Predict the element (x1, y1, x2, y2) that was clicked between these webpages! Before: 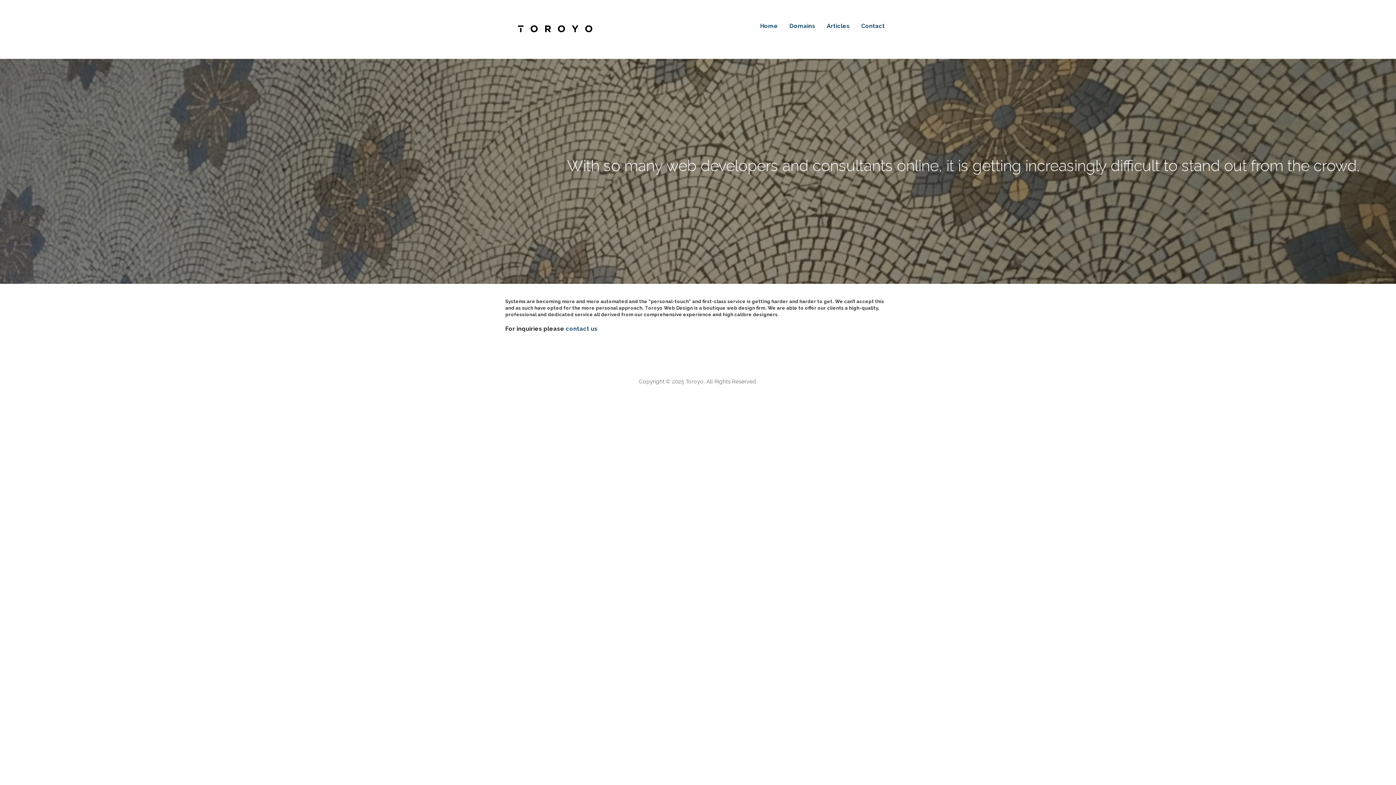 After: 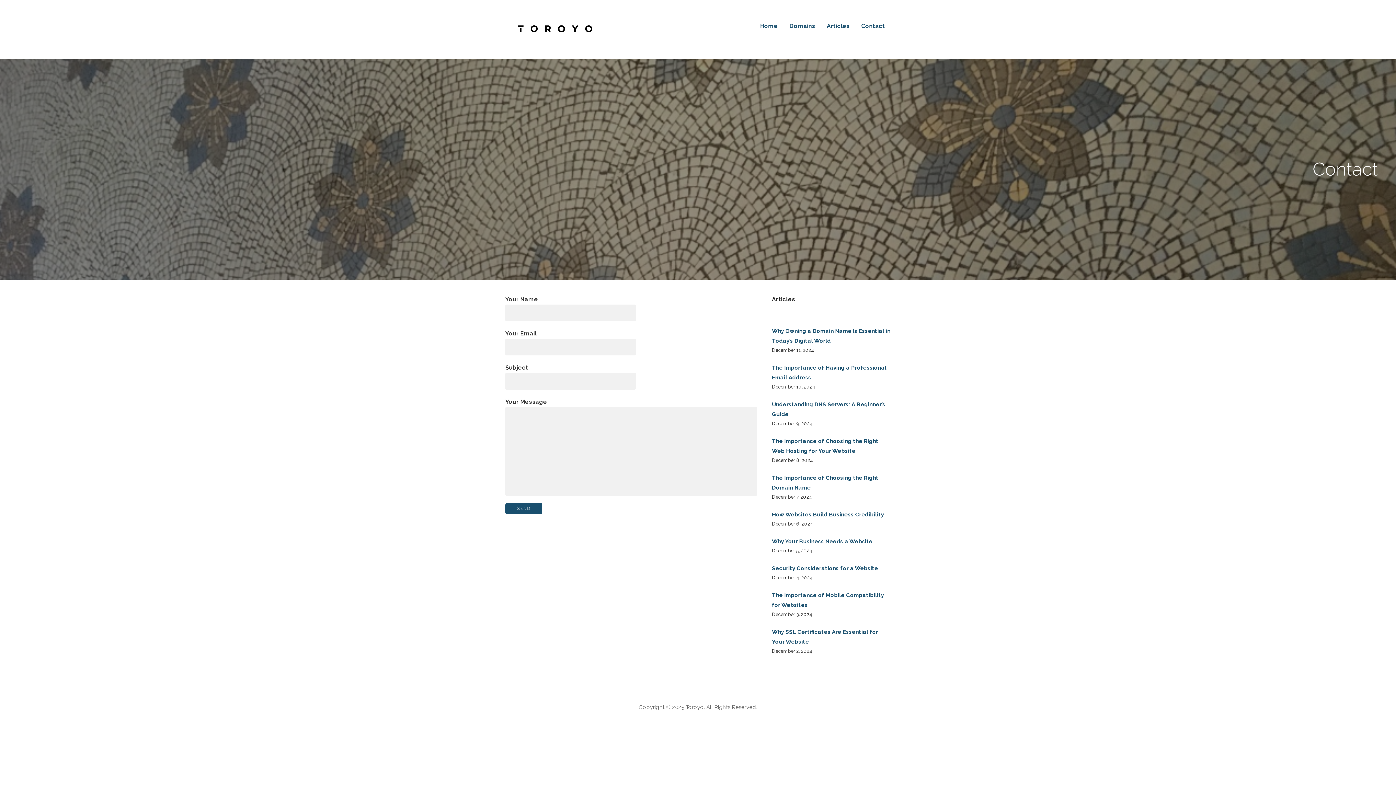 Action: label: contact us bbox: (565, 325, 597, 332)